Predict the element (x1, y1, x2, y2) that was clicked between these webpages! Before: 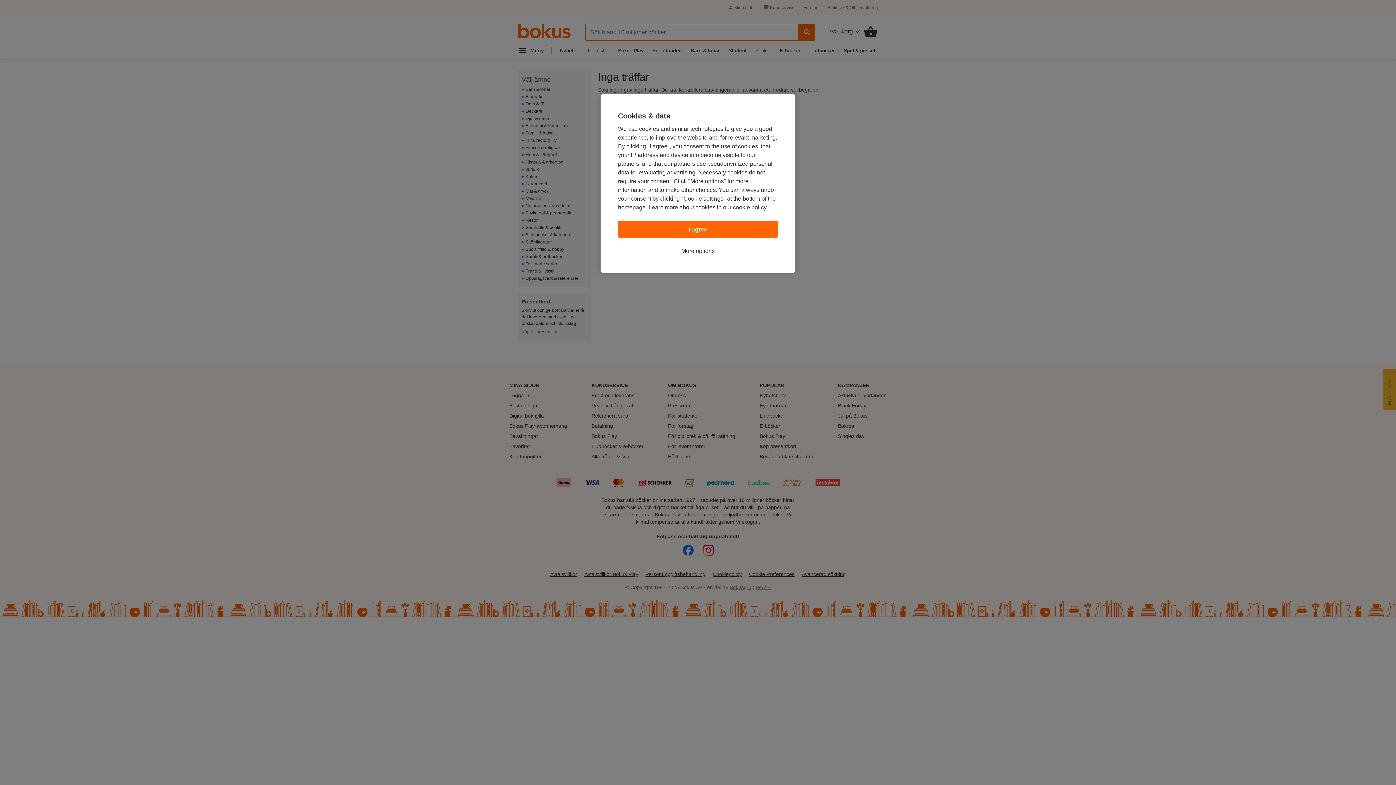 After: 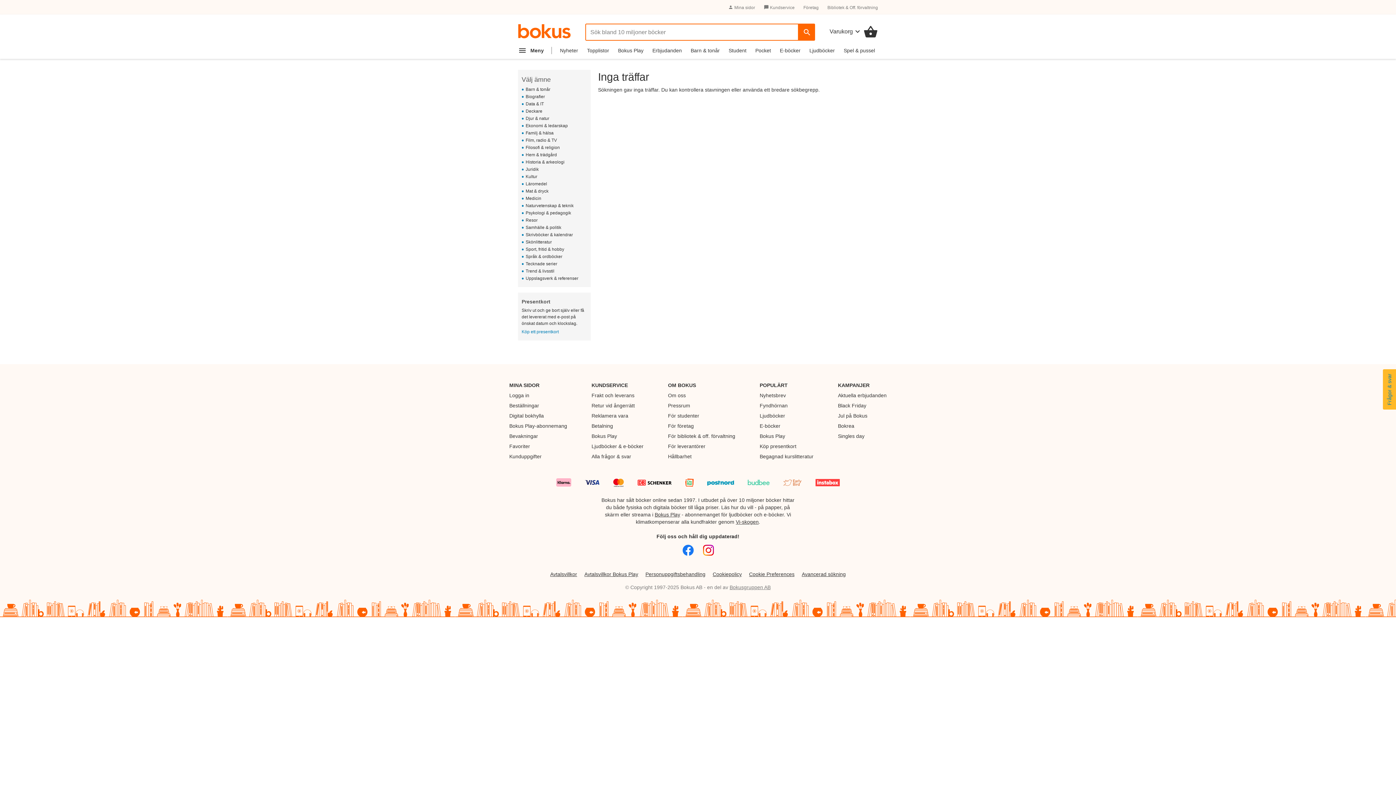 Action: bbox: (618, 220, 778, 238) label: I agree